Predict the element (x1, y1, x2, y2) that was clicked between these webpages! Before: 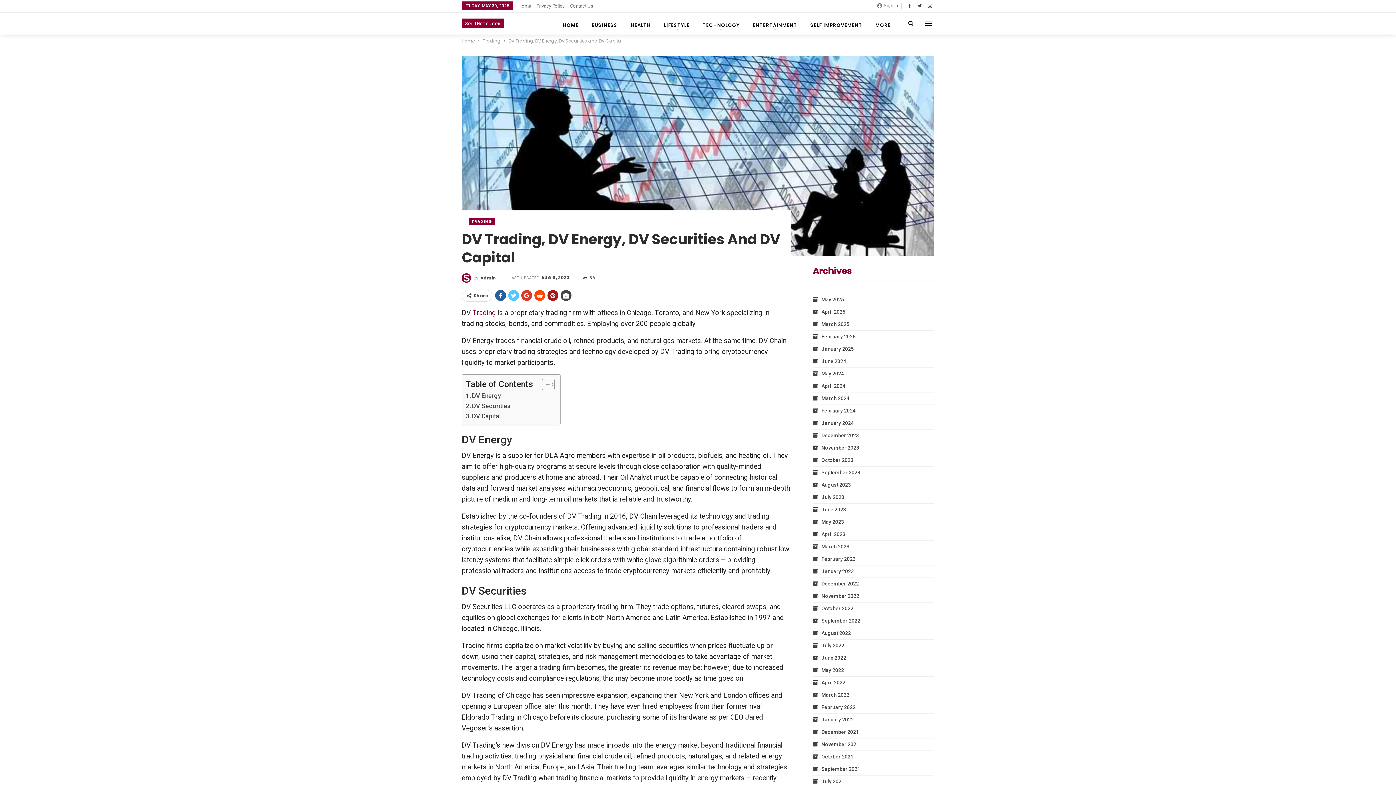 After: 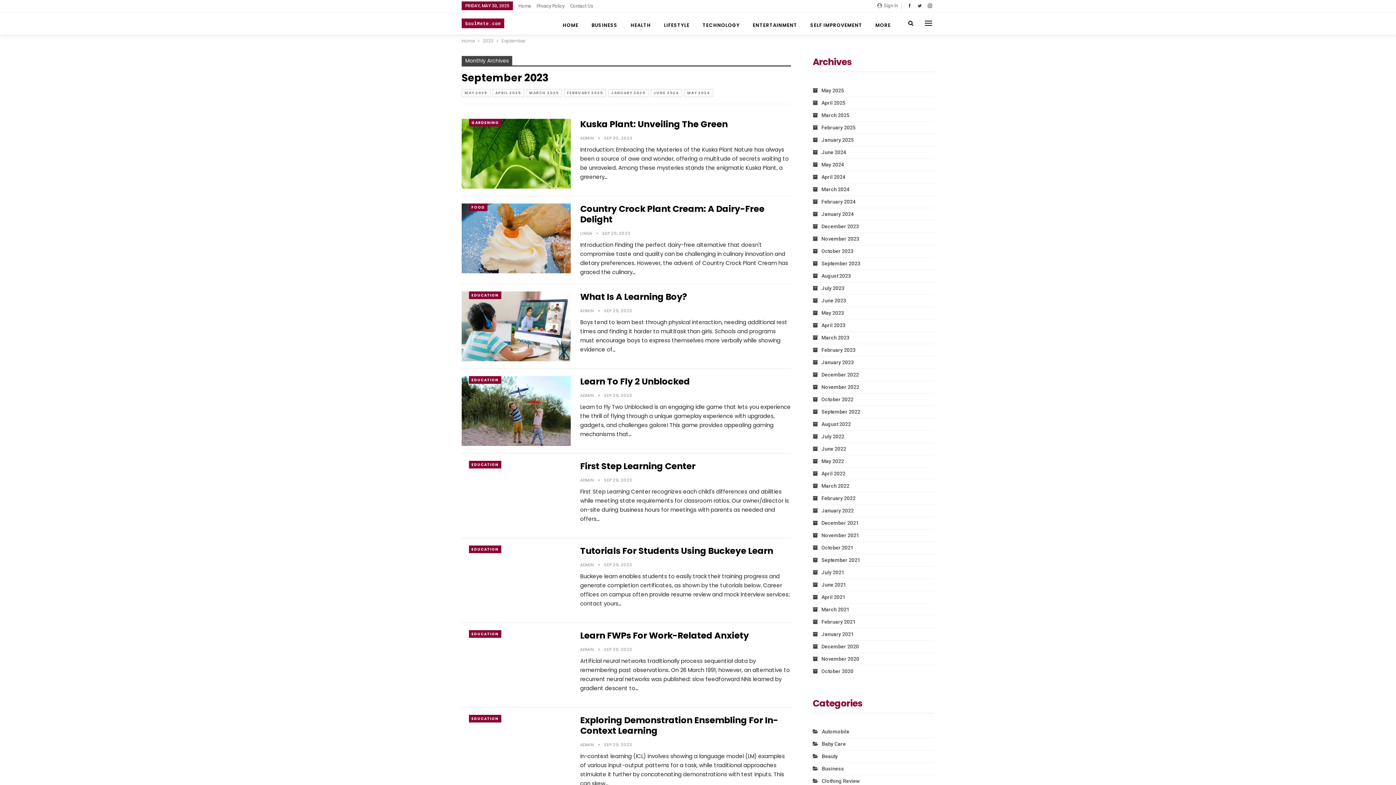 Action: bbox: (812, 469, 860, 475) label: September 2023